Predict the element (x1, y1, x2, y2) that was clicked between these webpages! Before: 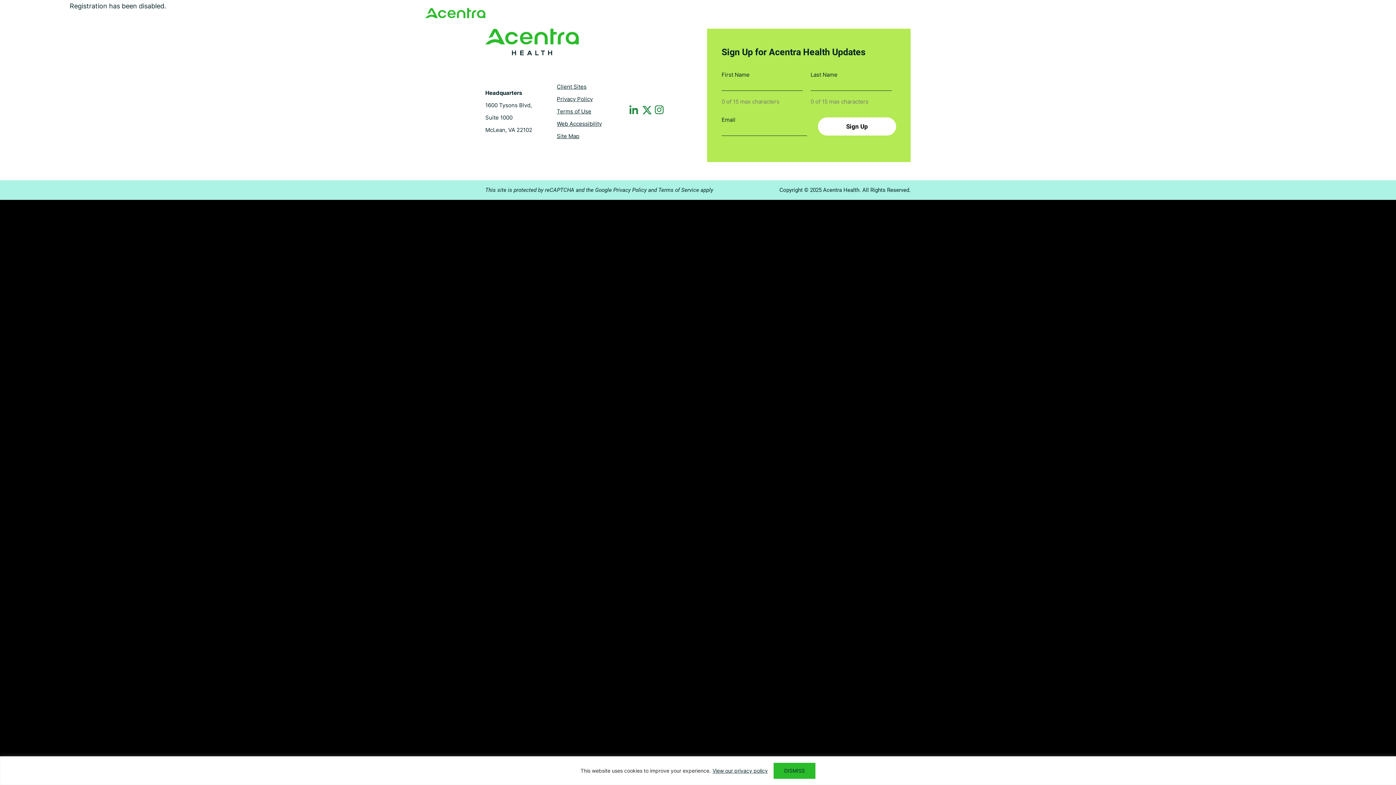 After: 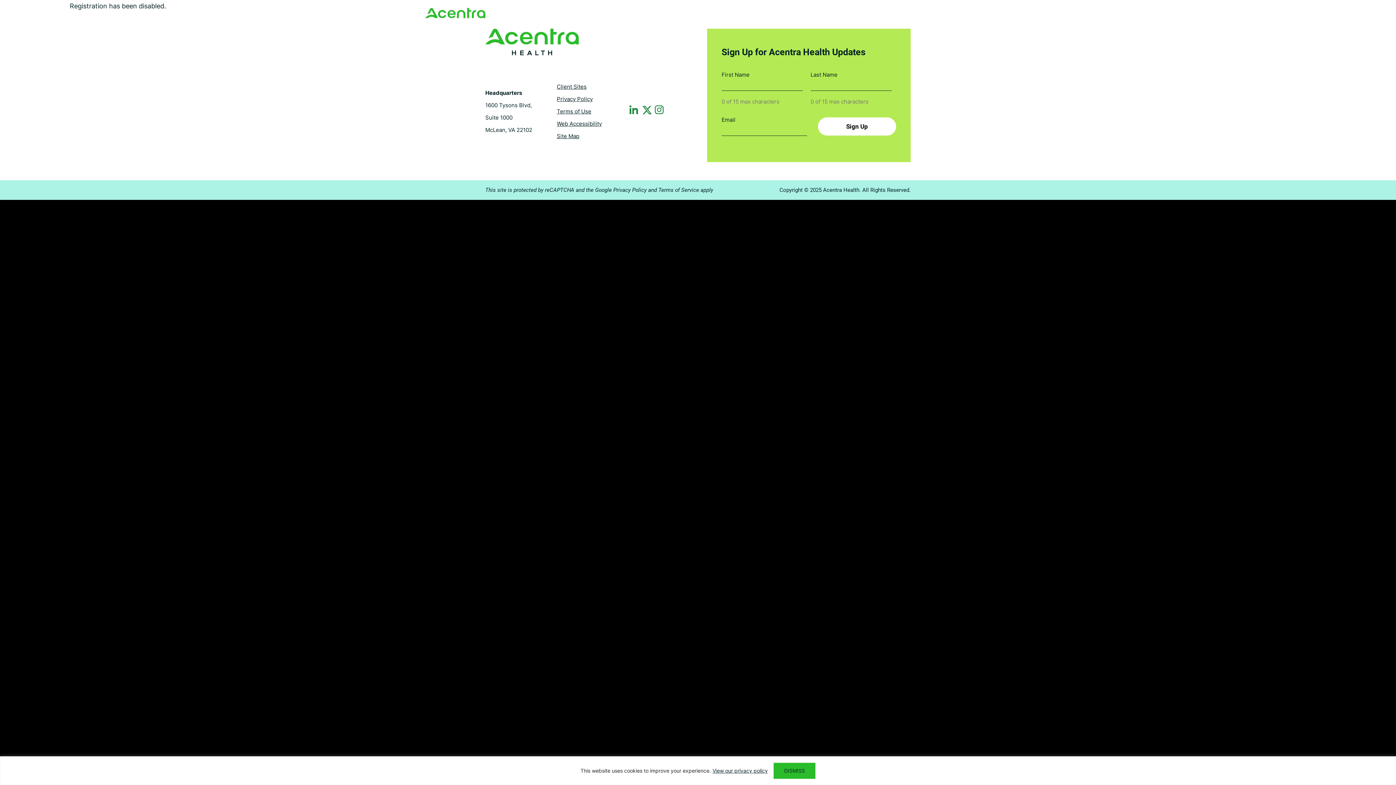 Action: bbox: (642, 105, 652, 115) label: dashicons-twitter